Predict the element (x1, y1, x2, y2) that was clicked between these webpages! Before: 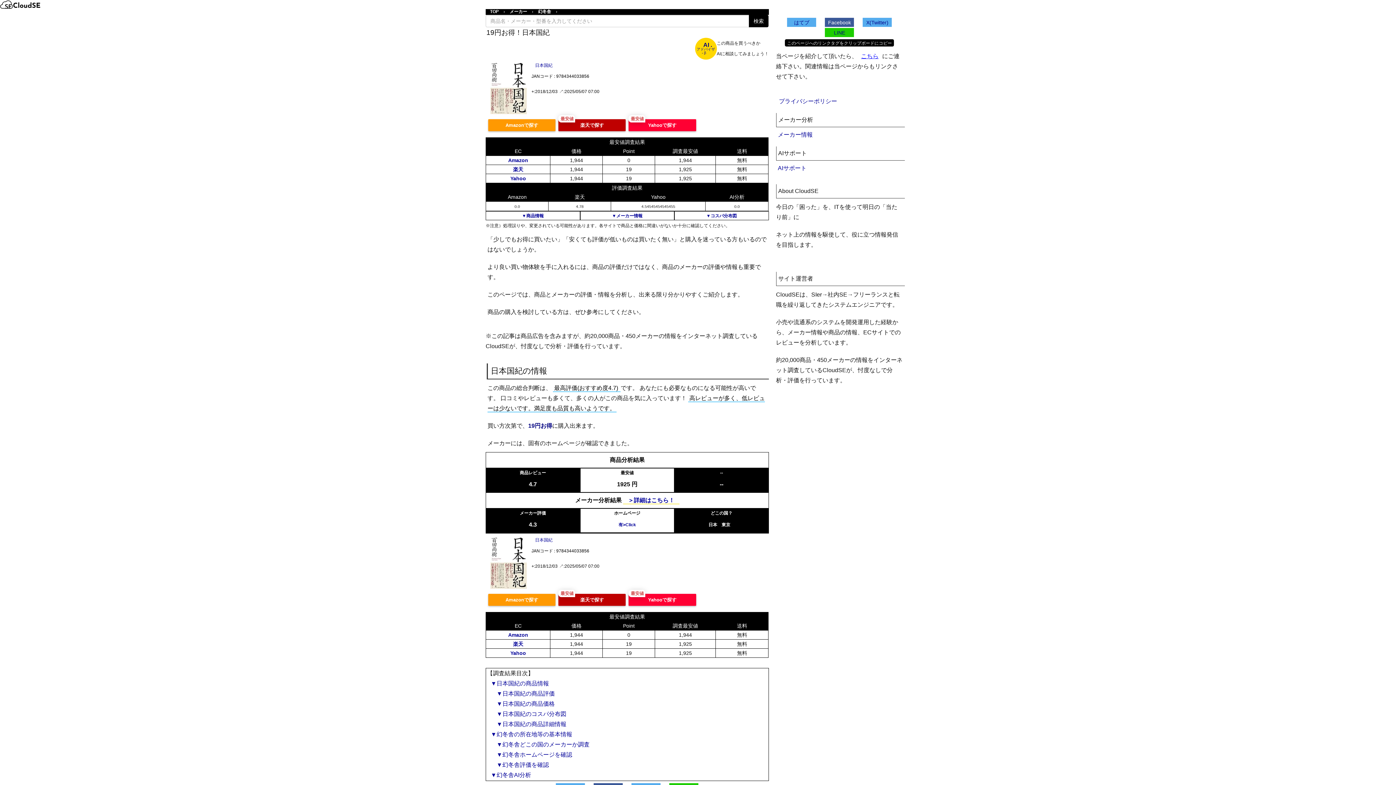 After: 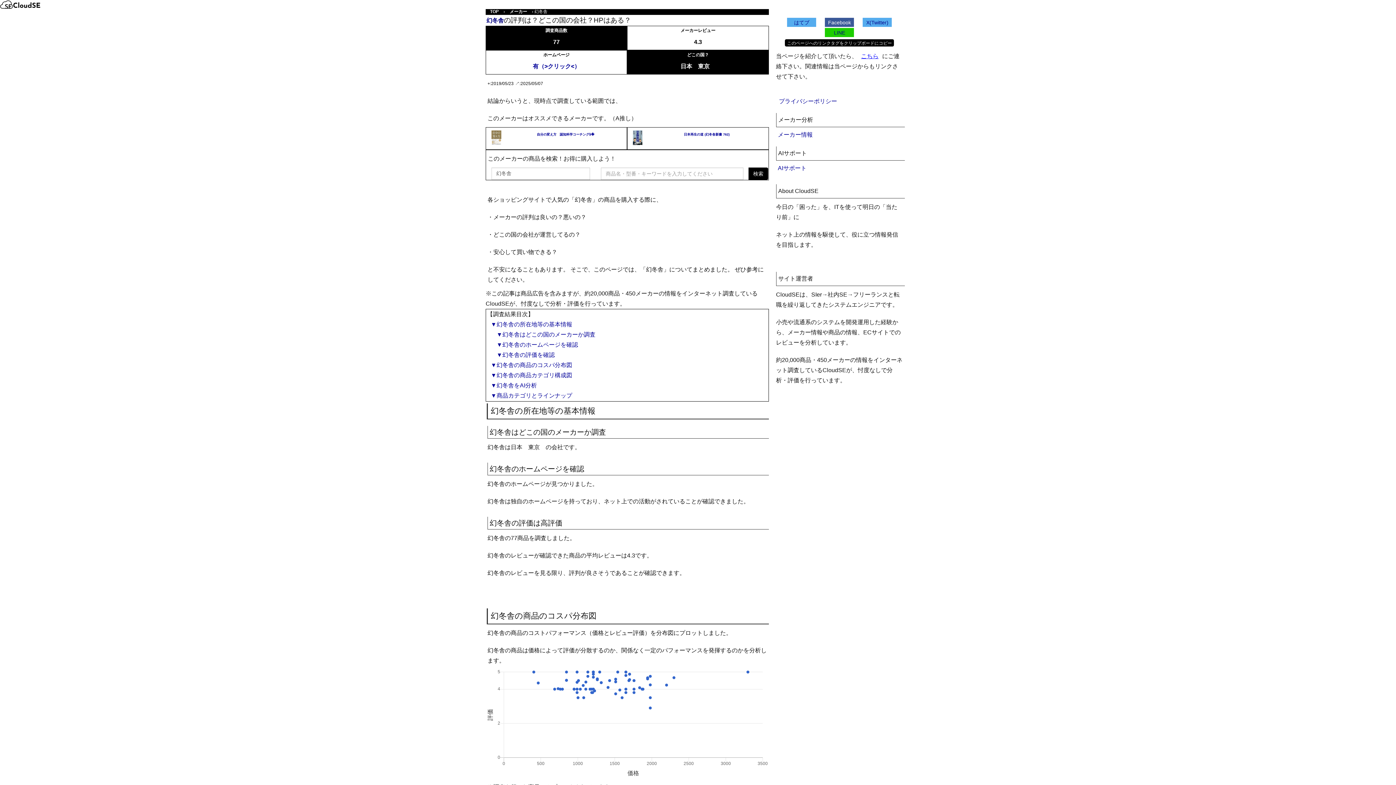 Action: label: 幻冬舎 bbox: (537, 8, 552, 15)